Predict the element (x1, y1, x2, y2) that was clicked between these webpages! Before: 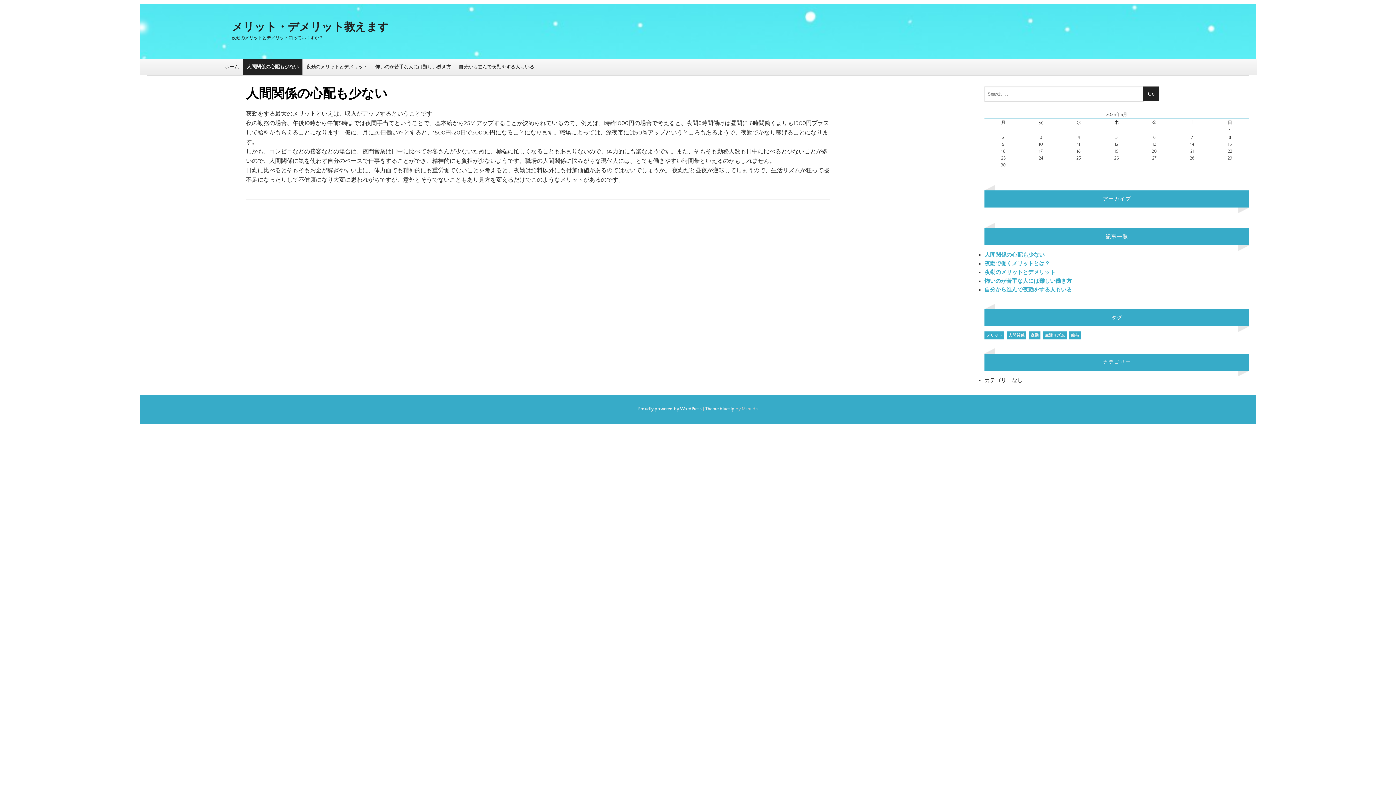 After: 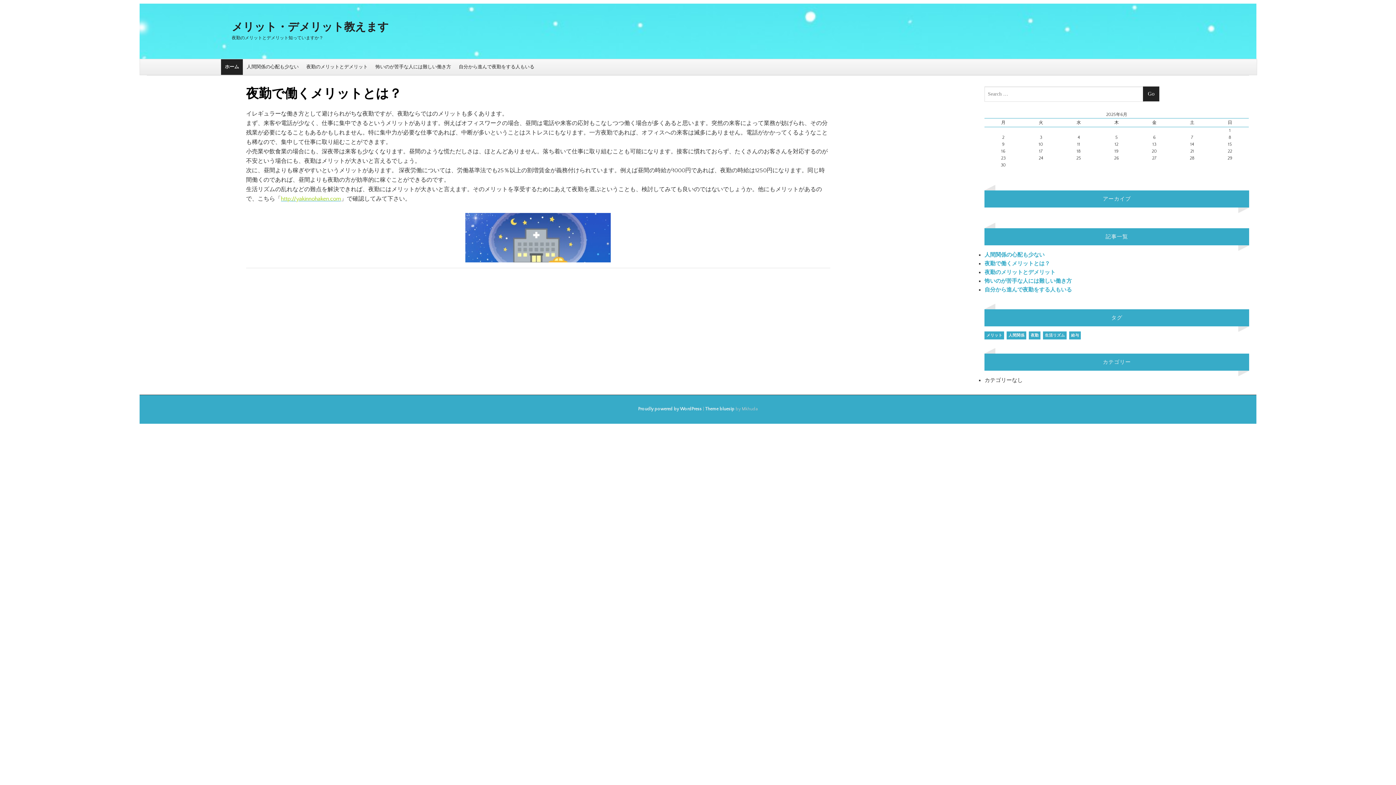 Action: label: メリット・デメリット教えます bbox: (231, 21, 1164, 34)